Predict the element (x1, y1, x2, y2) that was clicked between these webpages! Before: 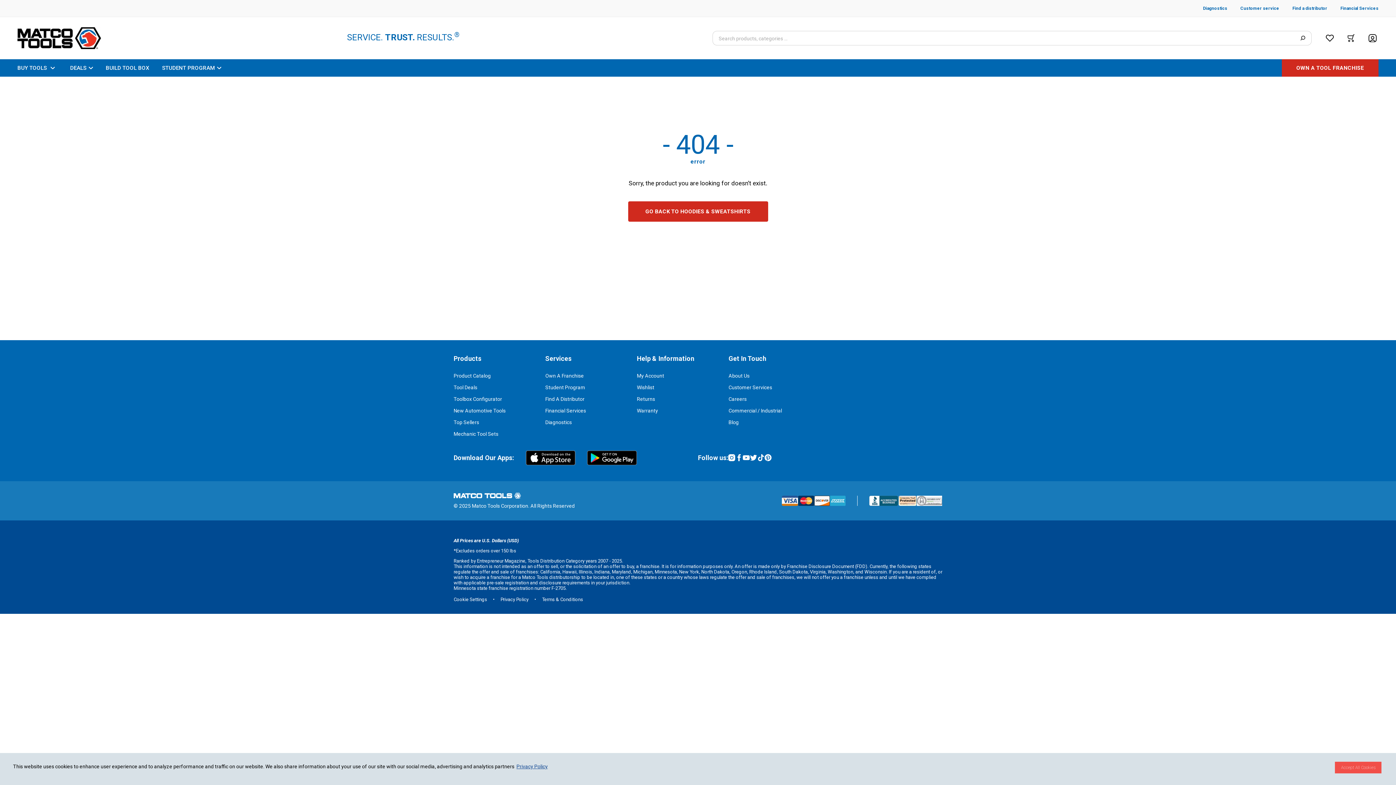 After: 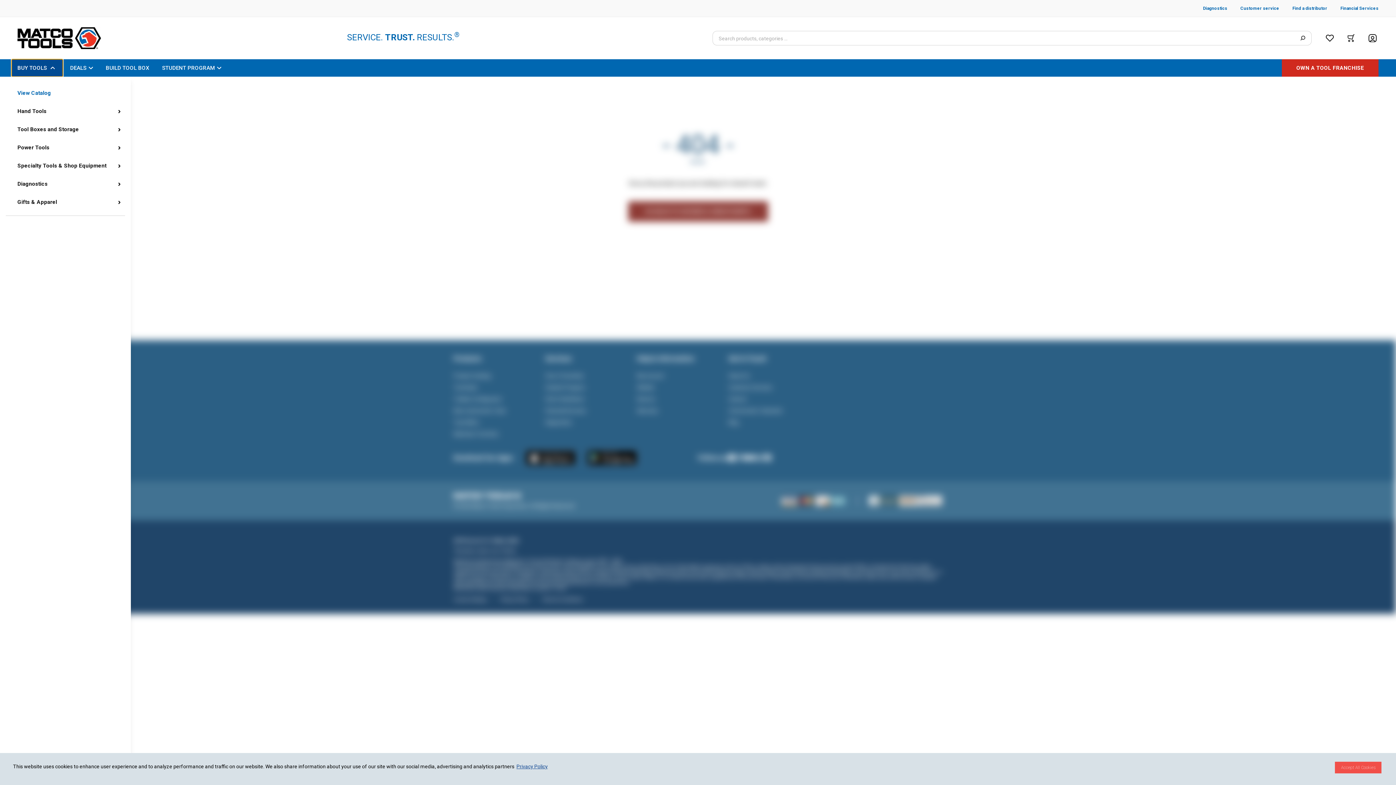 Action: bbox: (11, 59, 62, 76) label: BUY TOOLS